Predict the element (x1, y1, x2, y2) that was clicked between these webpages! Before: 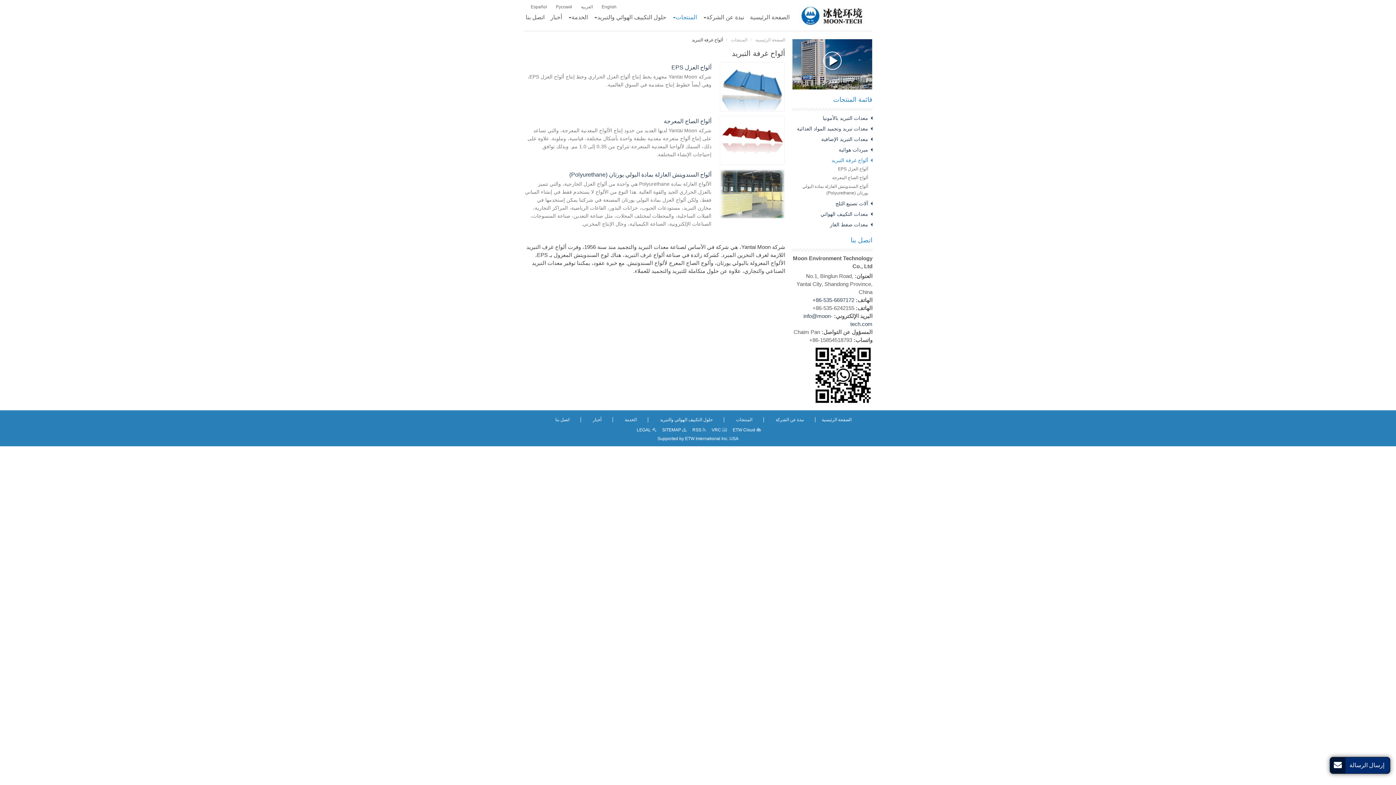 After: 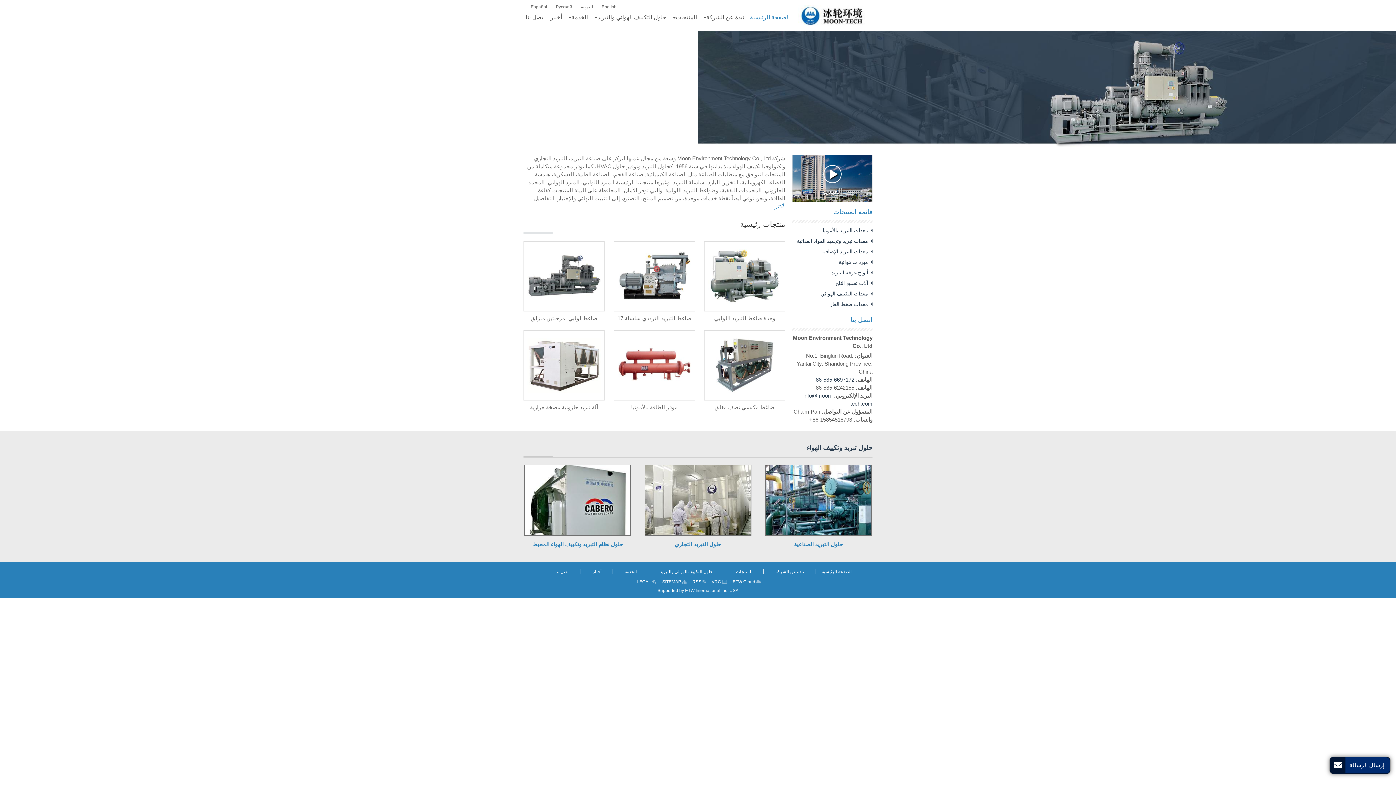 Action: bbox: (748, 13, 792, 21) label: الصفحة الرئيسية